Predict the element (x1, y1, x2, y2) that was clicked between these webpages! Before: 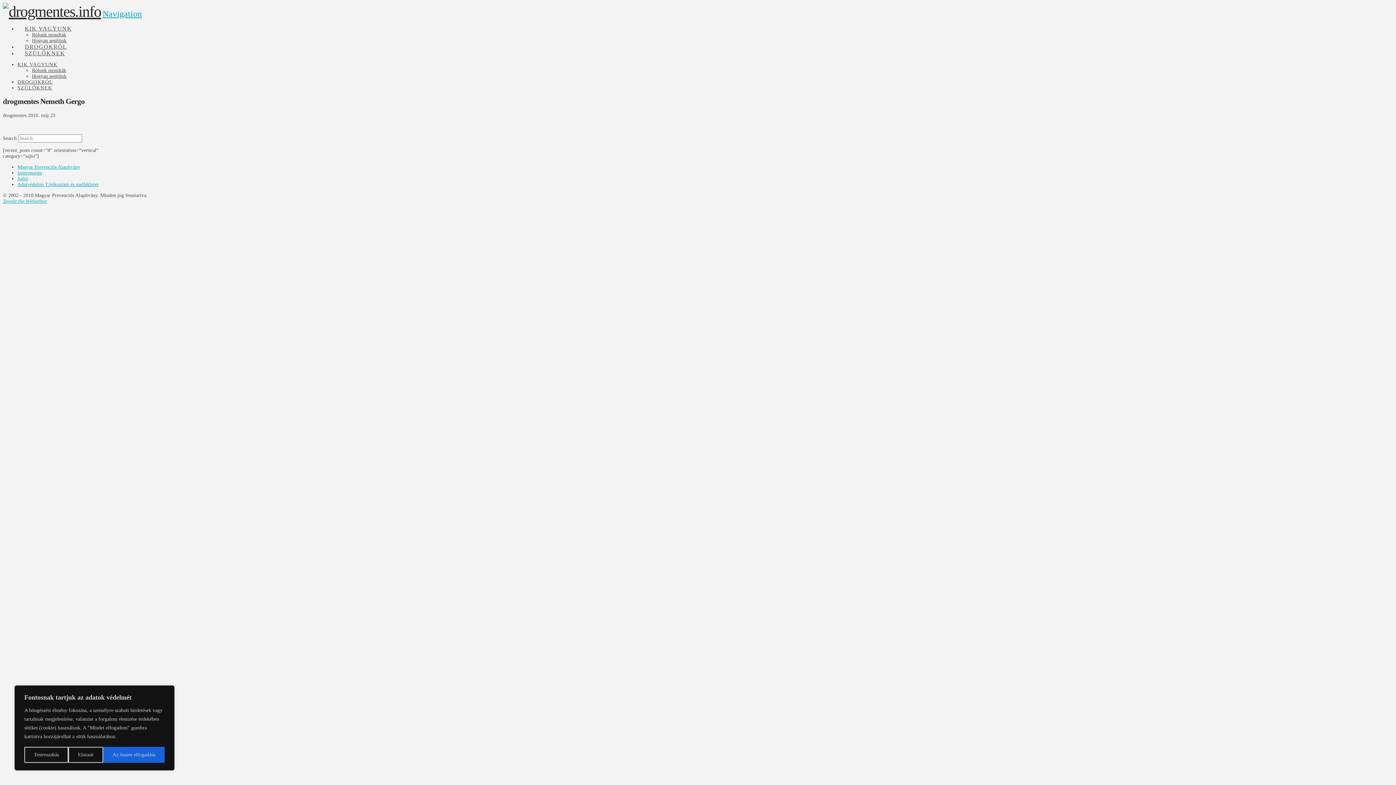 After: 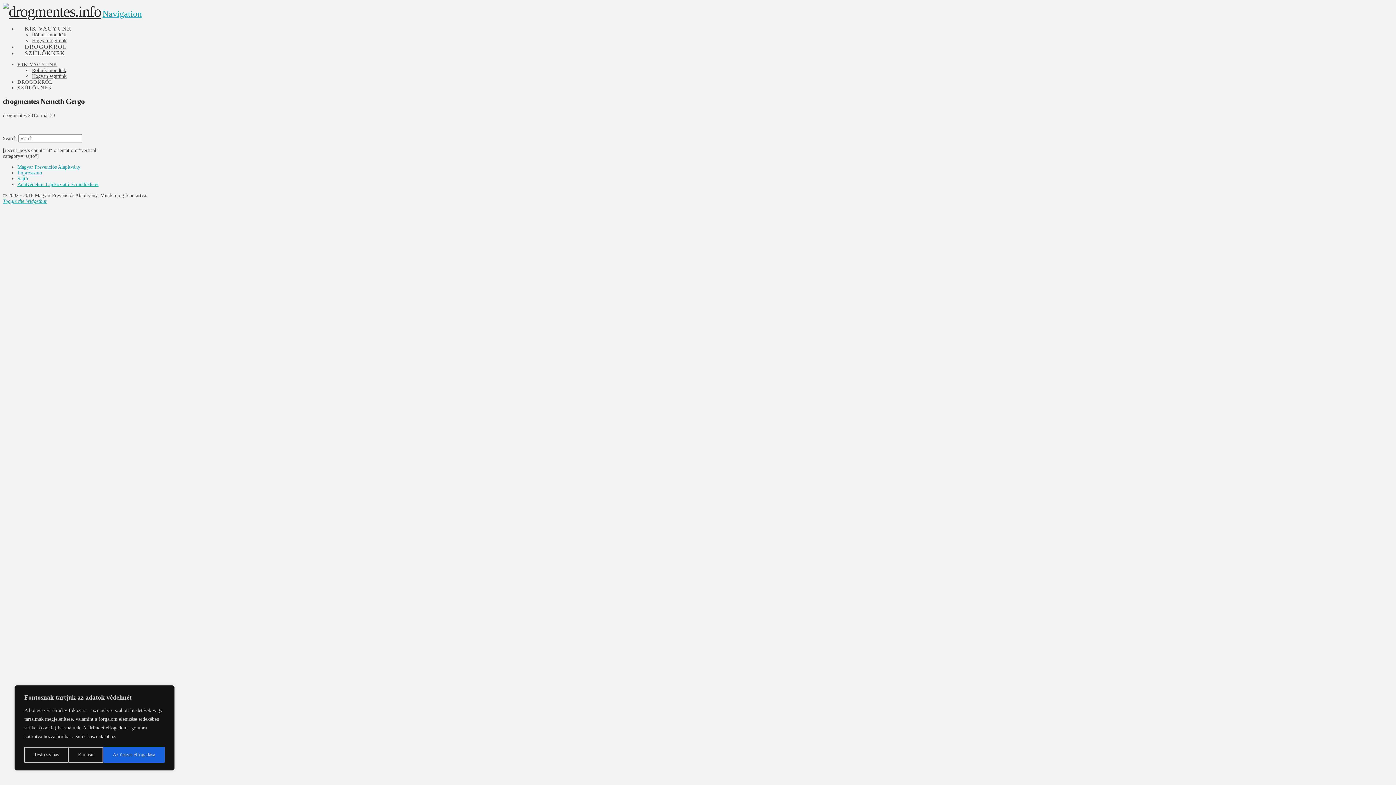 Action: label: Navigation bbox: (102, 9, 141, 18)